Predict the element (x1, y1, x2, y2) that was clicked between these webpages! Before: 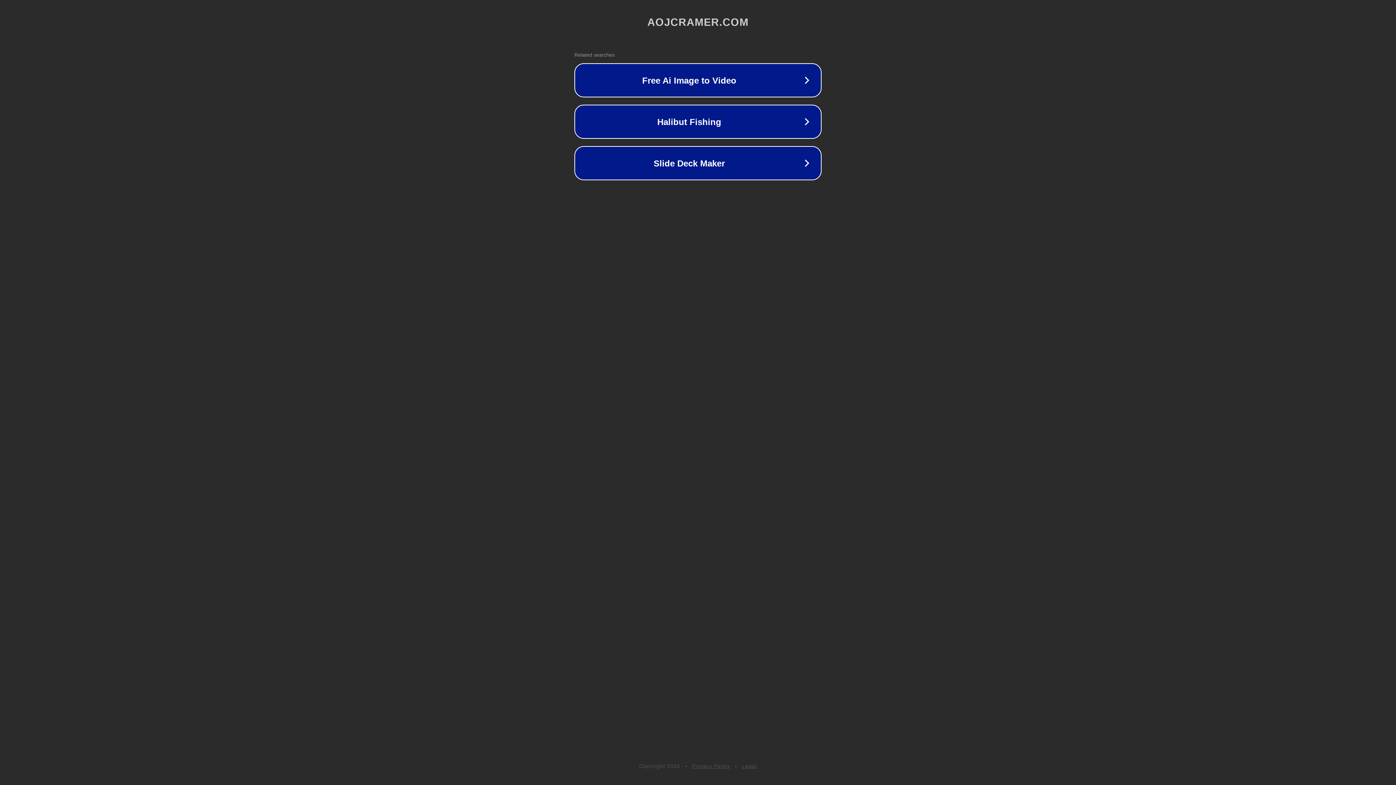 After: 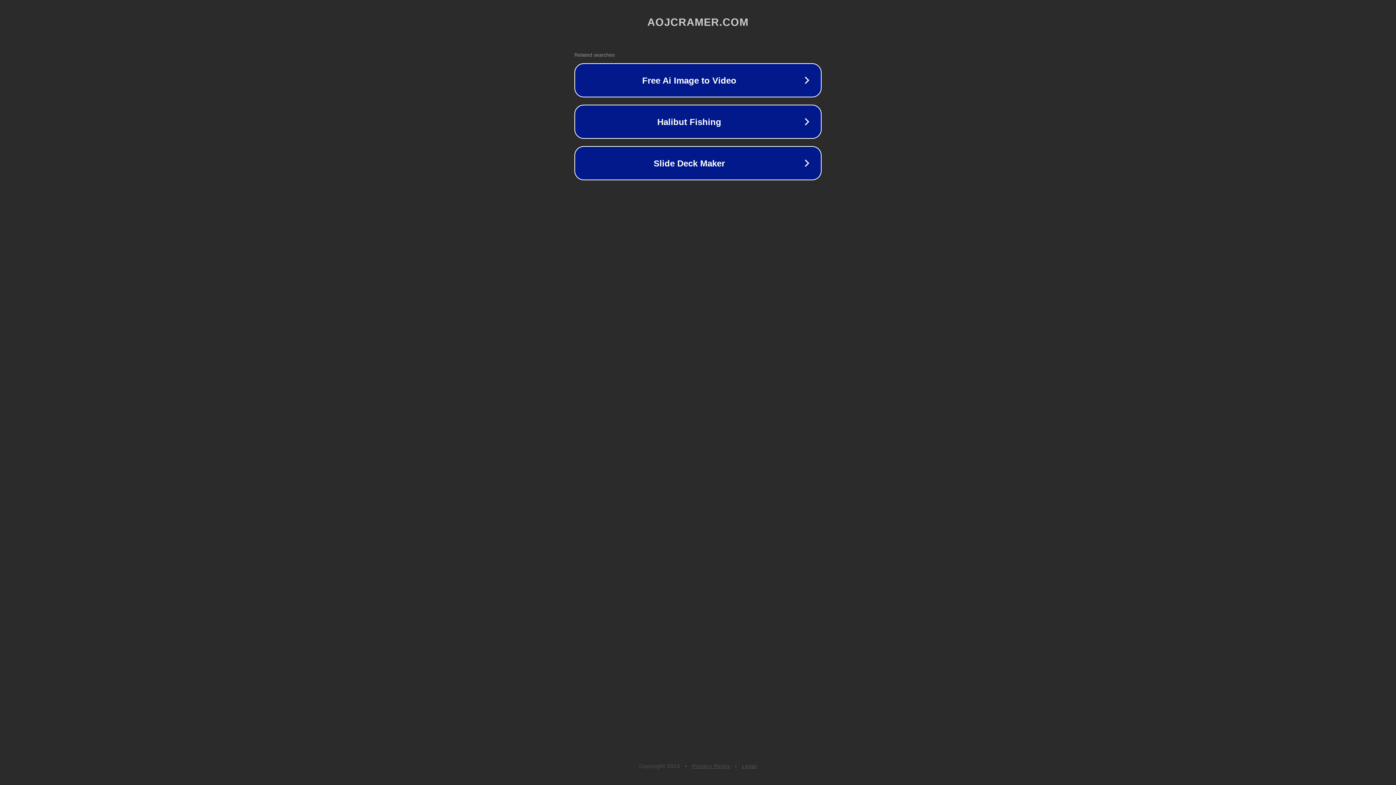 Action: label: Legal bbox: (742, 763, 757, 769)